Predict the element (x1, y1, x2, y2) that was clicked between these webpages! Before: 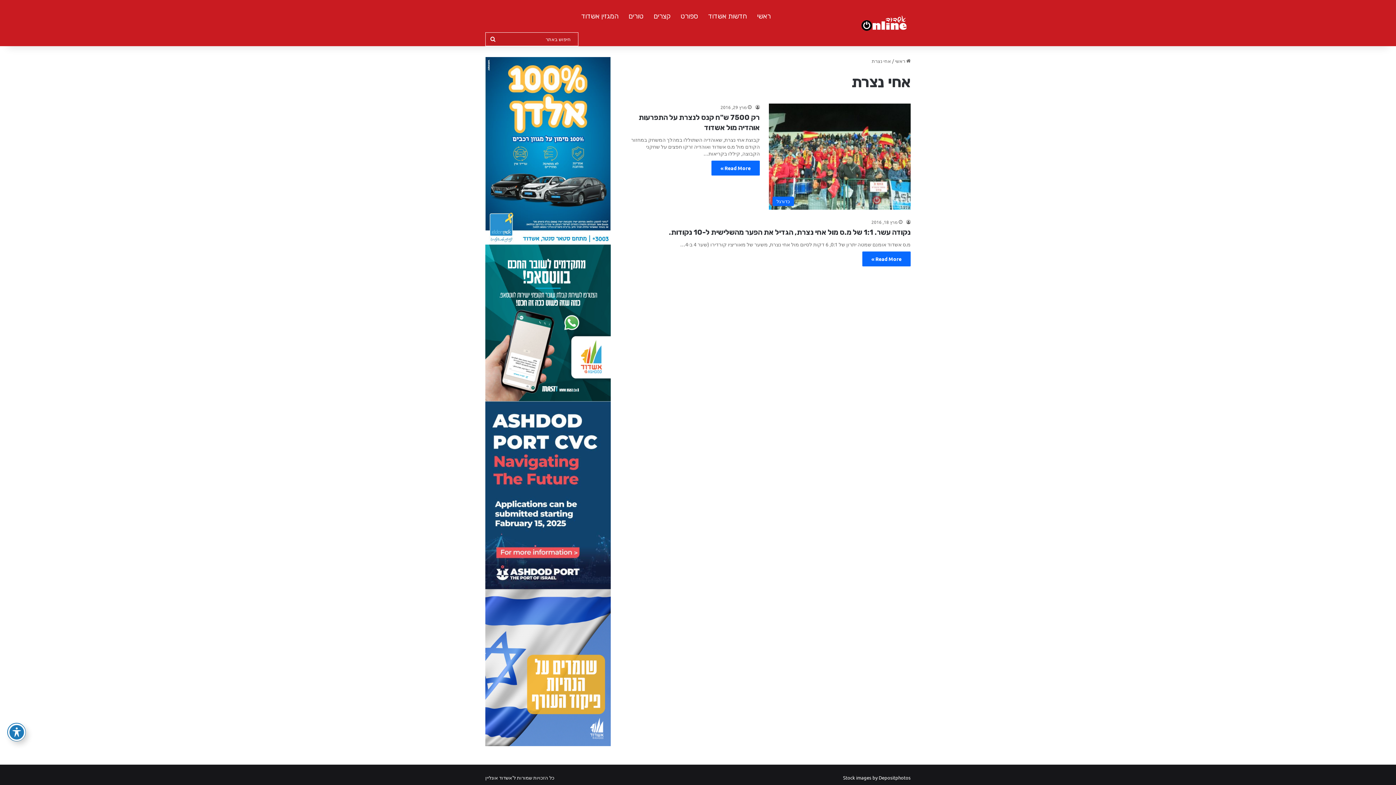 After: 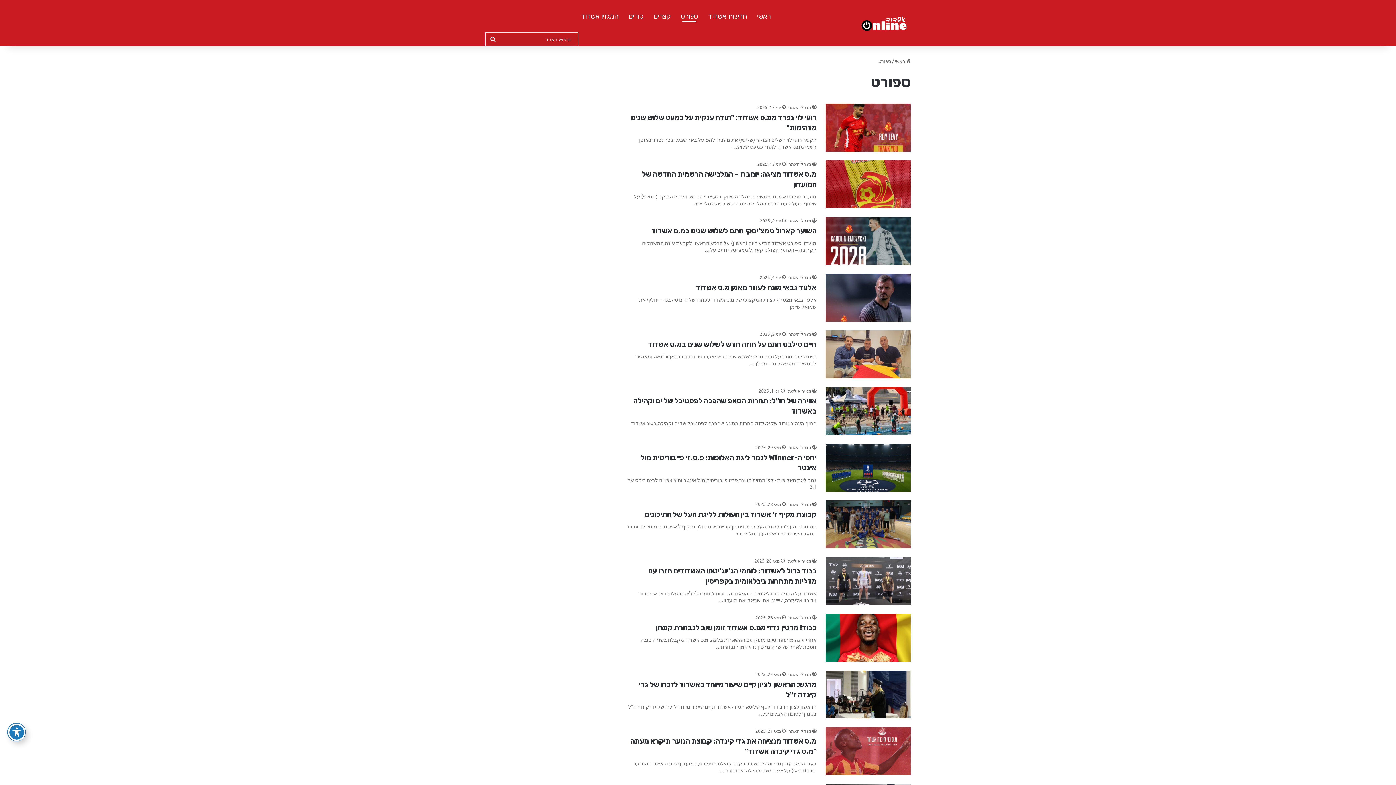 Action: label: ספורט bbox: (675, 0, 703, 32)